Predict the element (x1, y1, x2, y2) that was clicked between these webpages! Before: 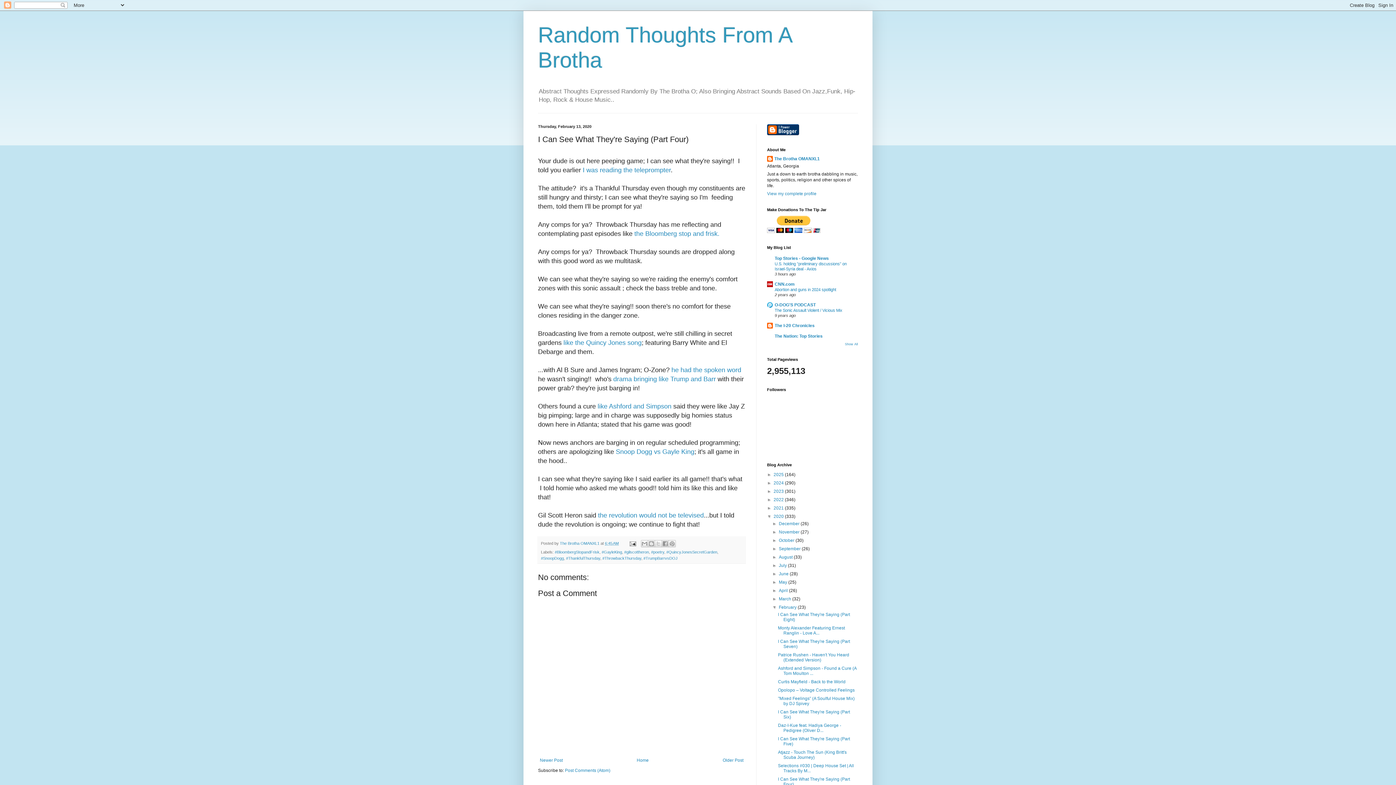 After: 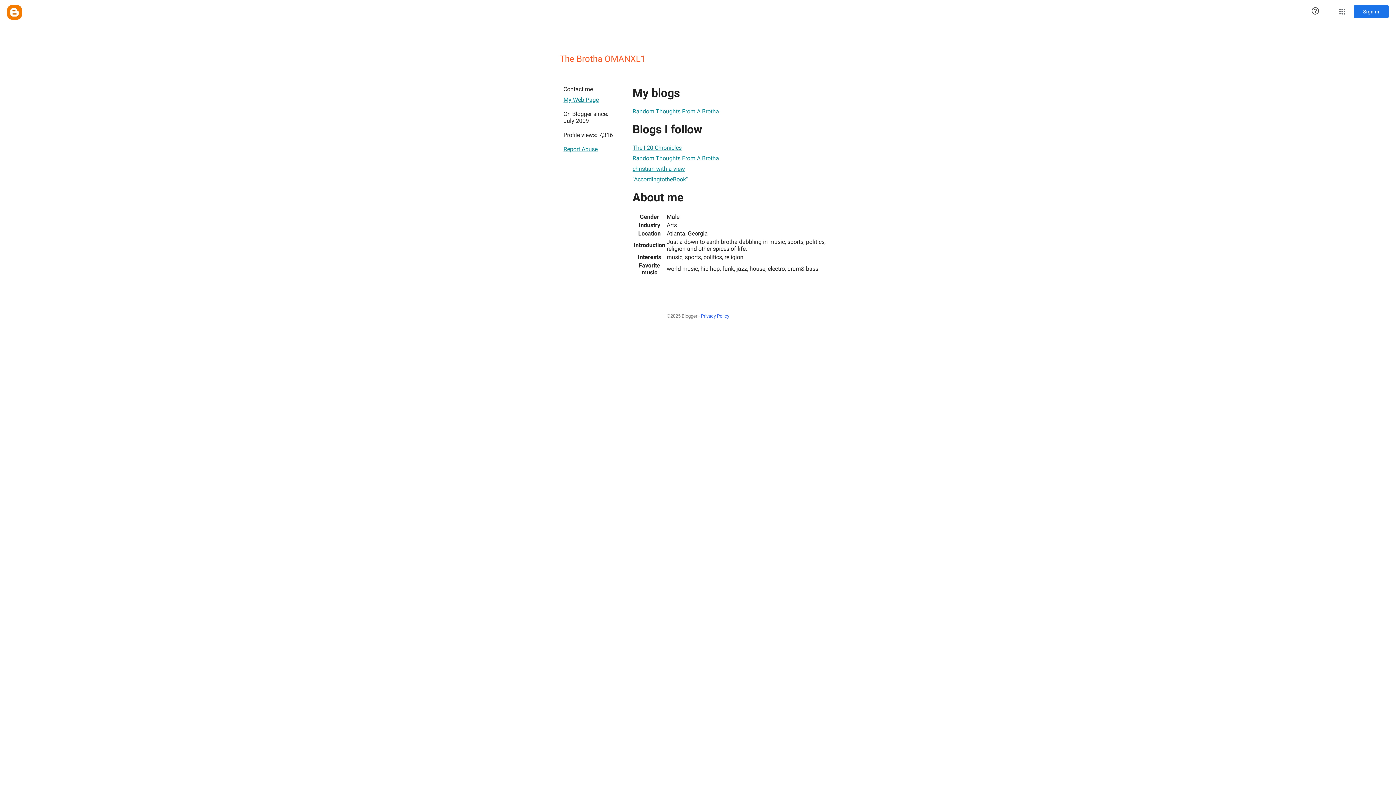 Action: bbox: (560, 541, 600, 545) label: The Brotha OMANXL1 